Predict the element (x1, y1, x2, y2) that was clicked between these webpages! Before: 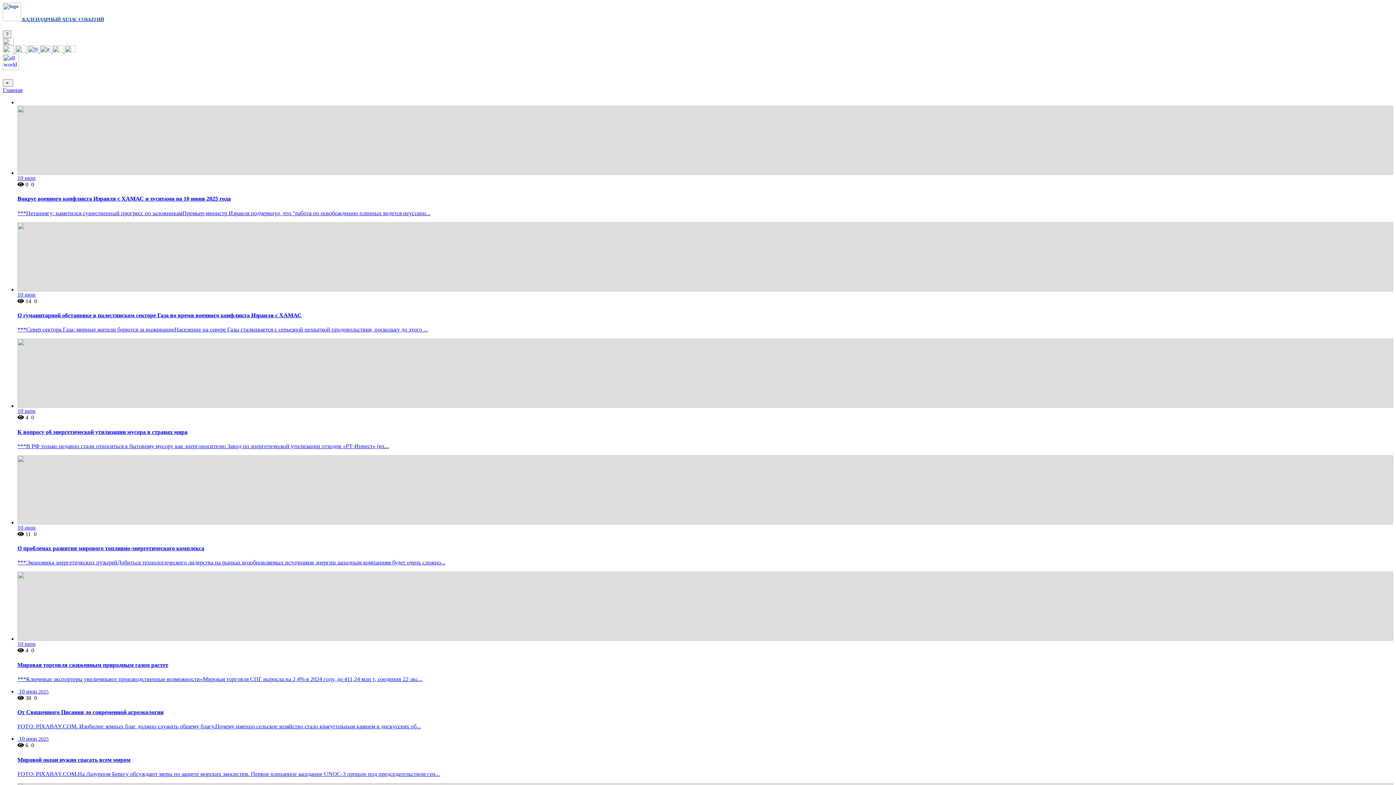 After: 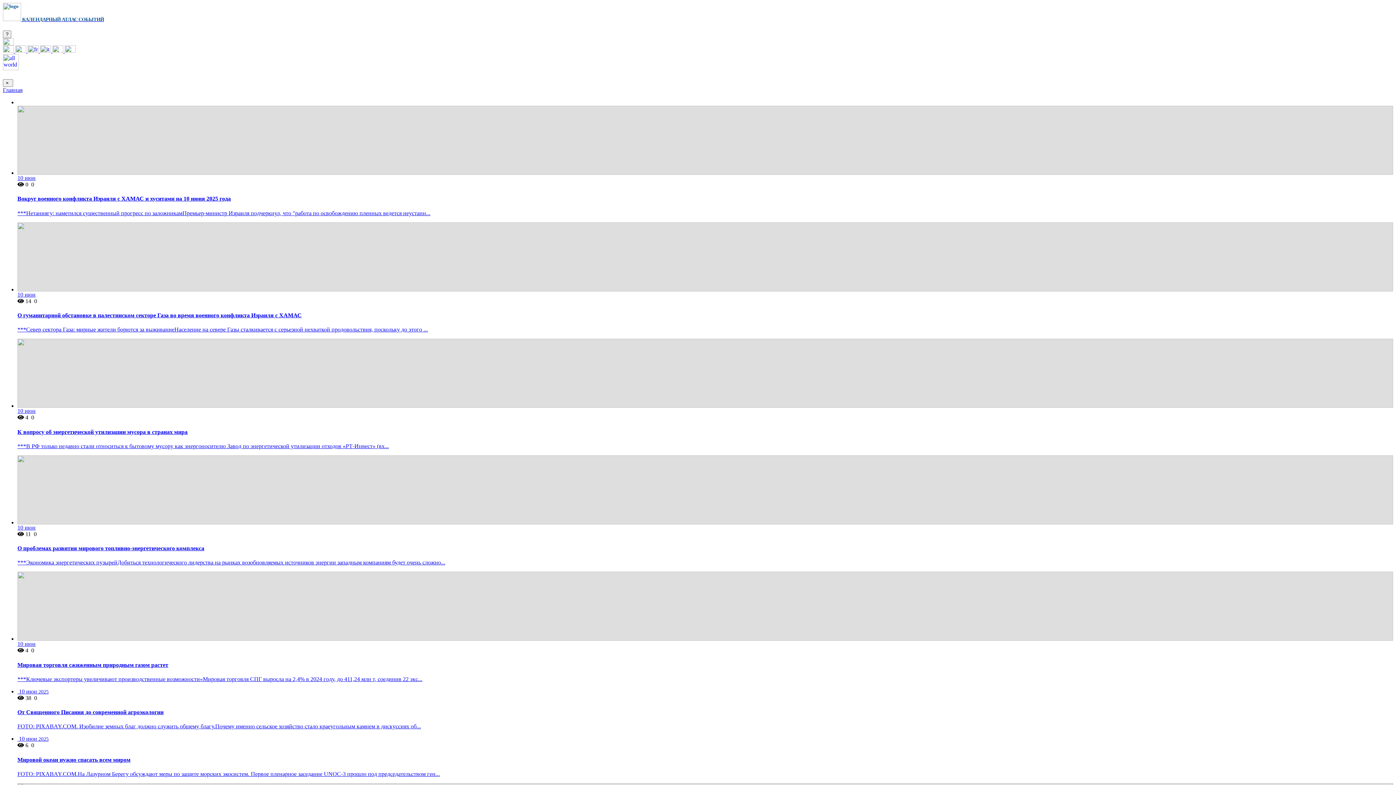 Action: bbox: (29, 647, 34, 653) label:  0